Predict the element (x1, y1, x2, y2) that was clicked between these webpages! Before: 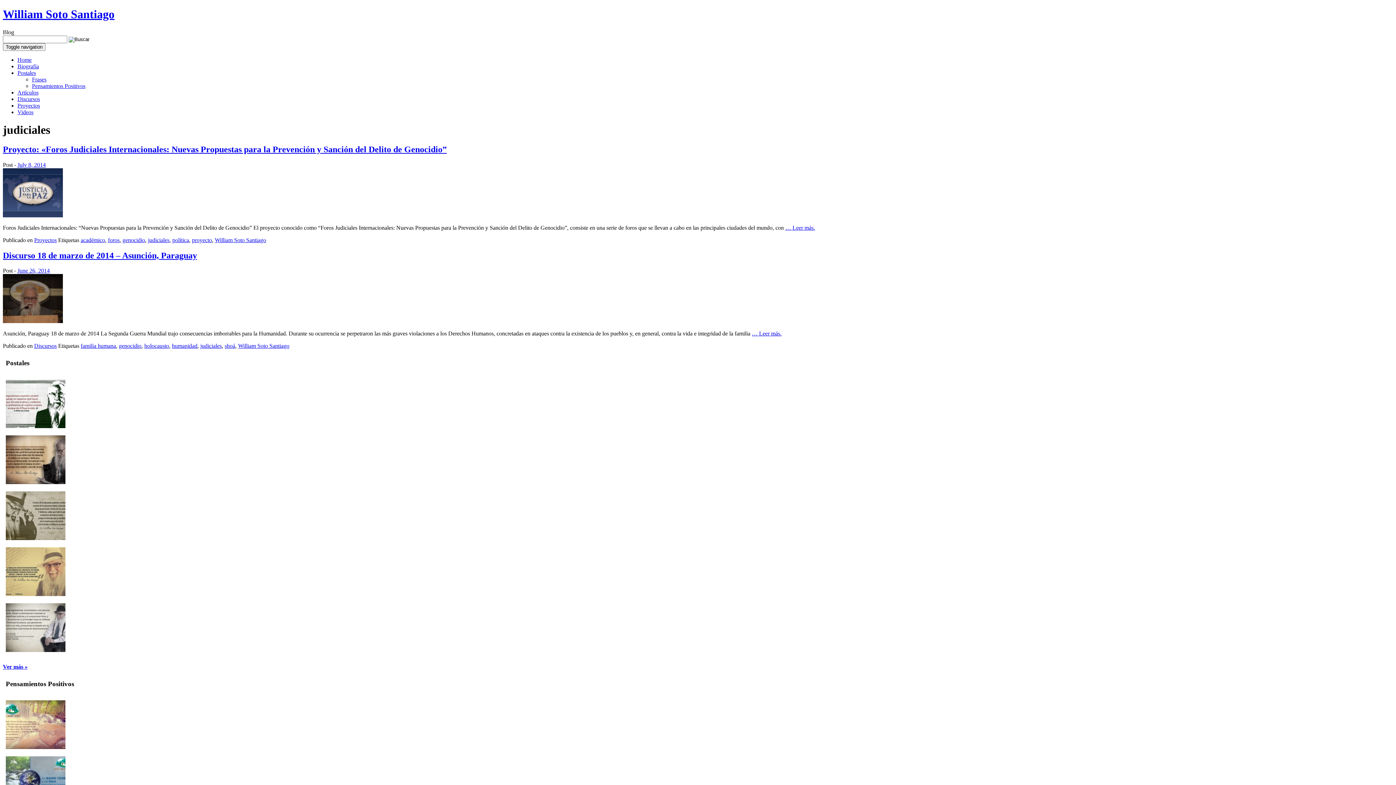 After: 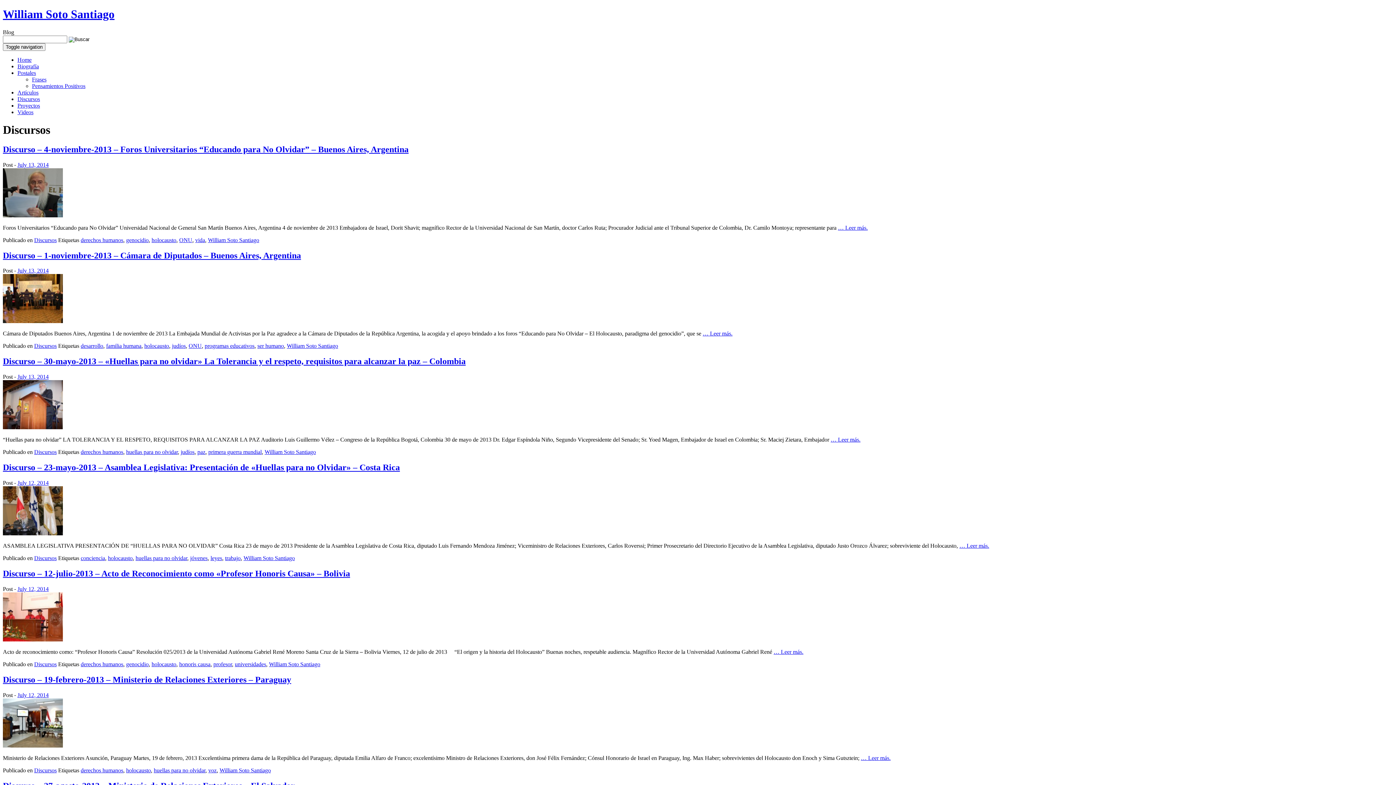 Action: bbox: (34, 343, 56, 349) label: Discursos